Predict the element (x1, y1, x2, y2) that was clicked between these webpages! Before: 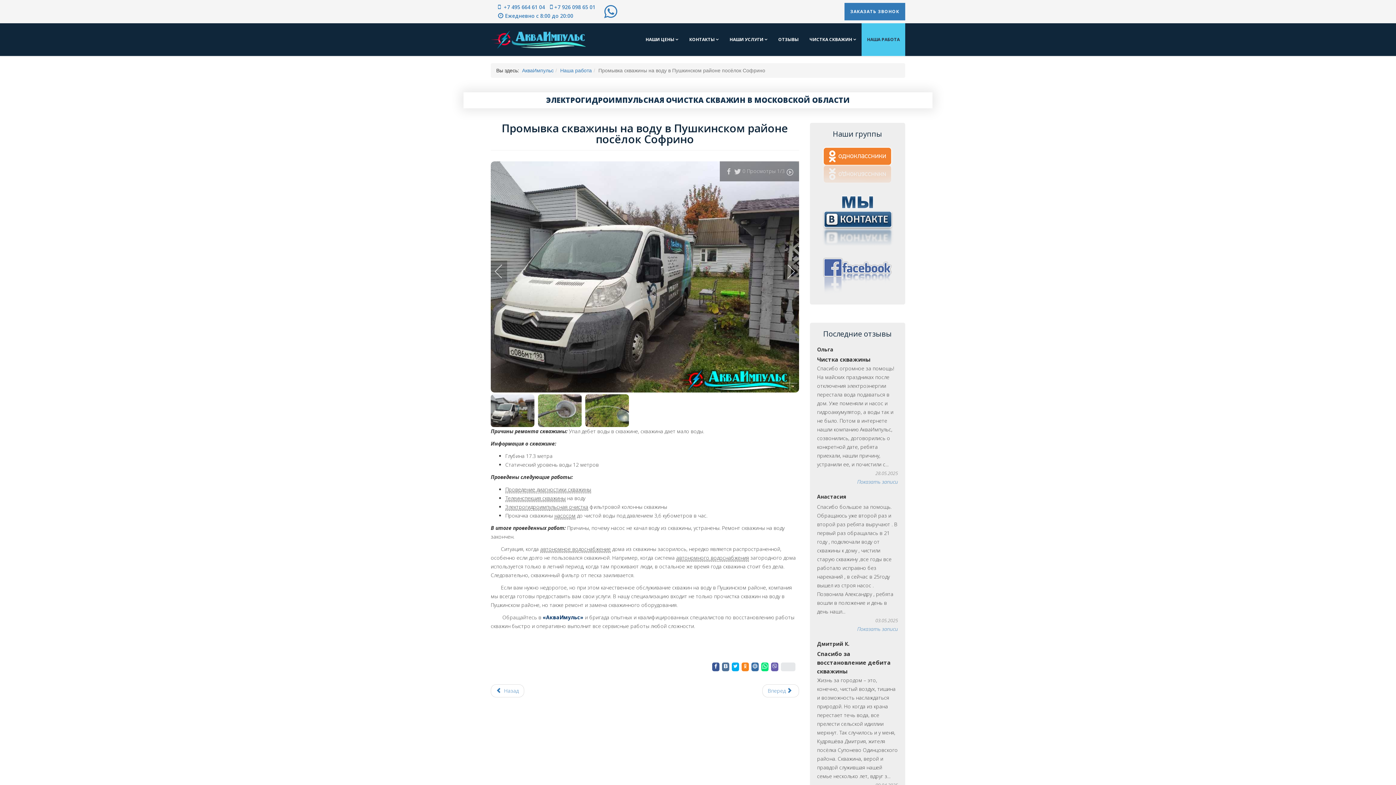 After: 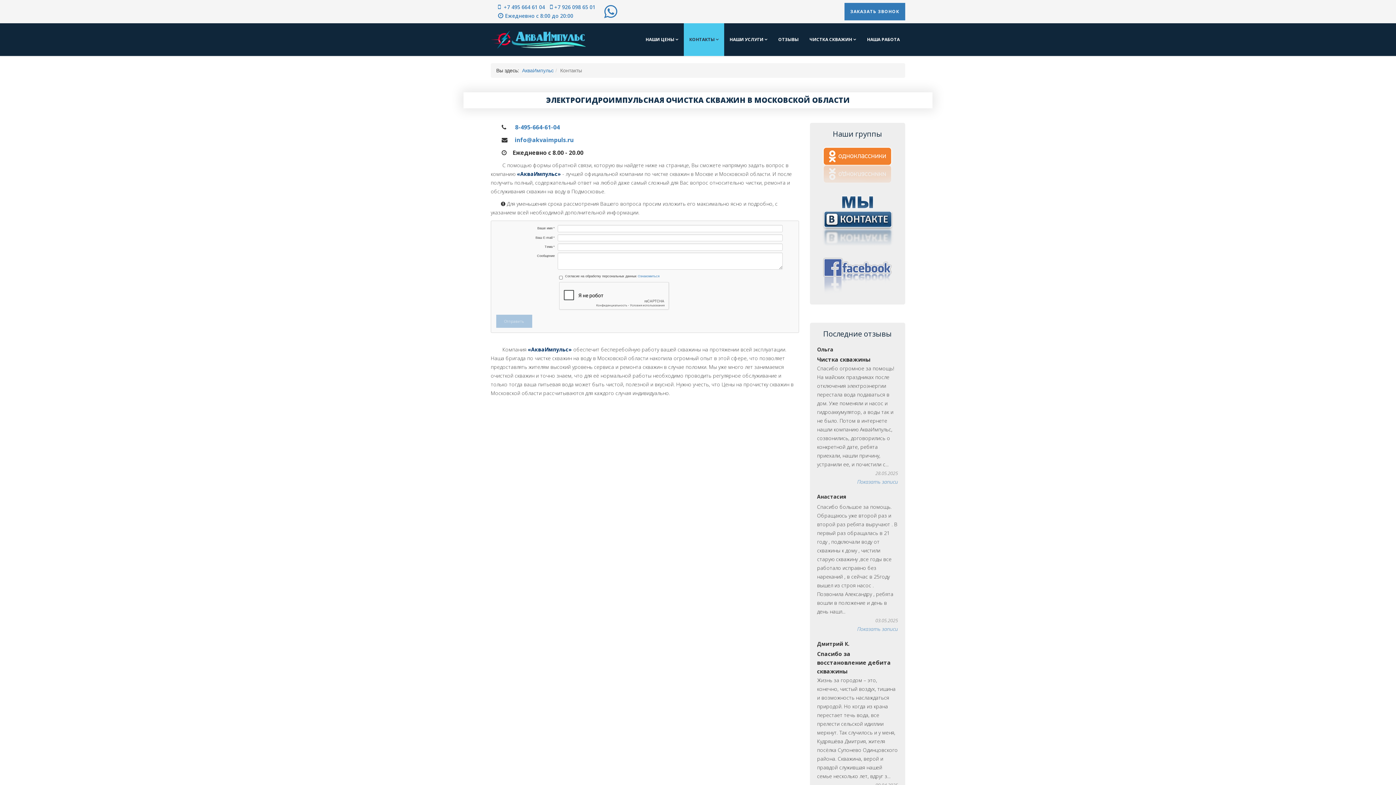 Action: label: КОНТАКТЫ  bbox: (684, 23, 724, 56)